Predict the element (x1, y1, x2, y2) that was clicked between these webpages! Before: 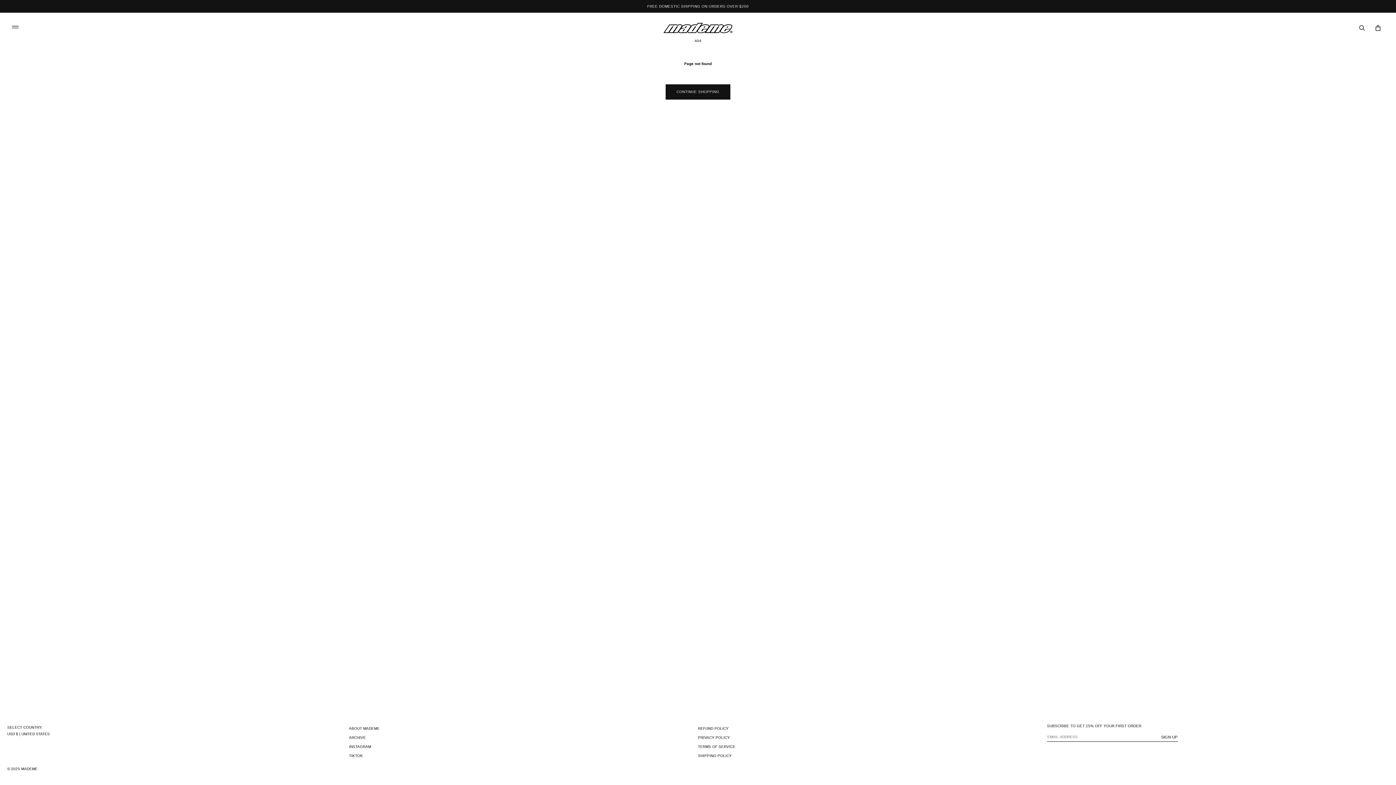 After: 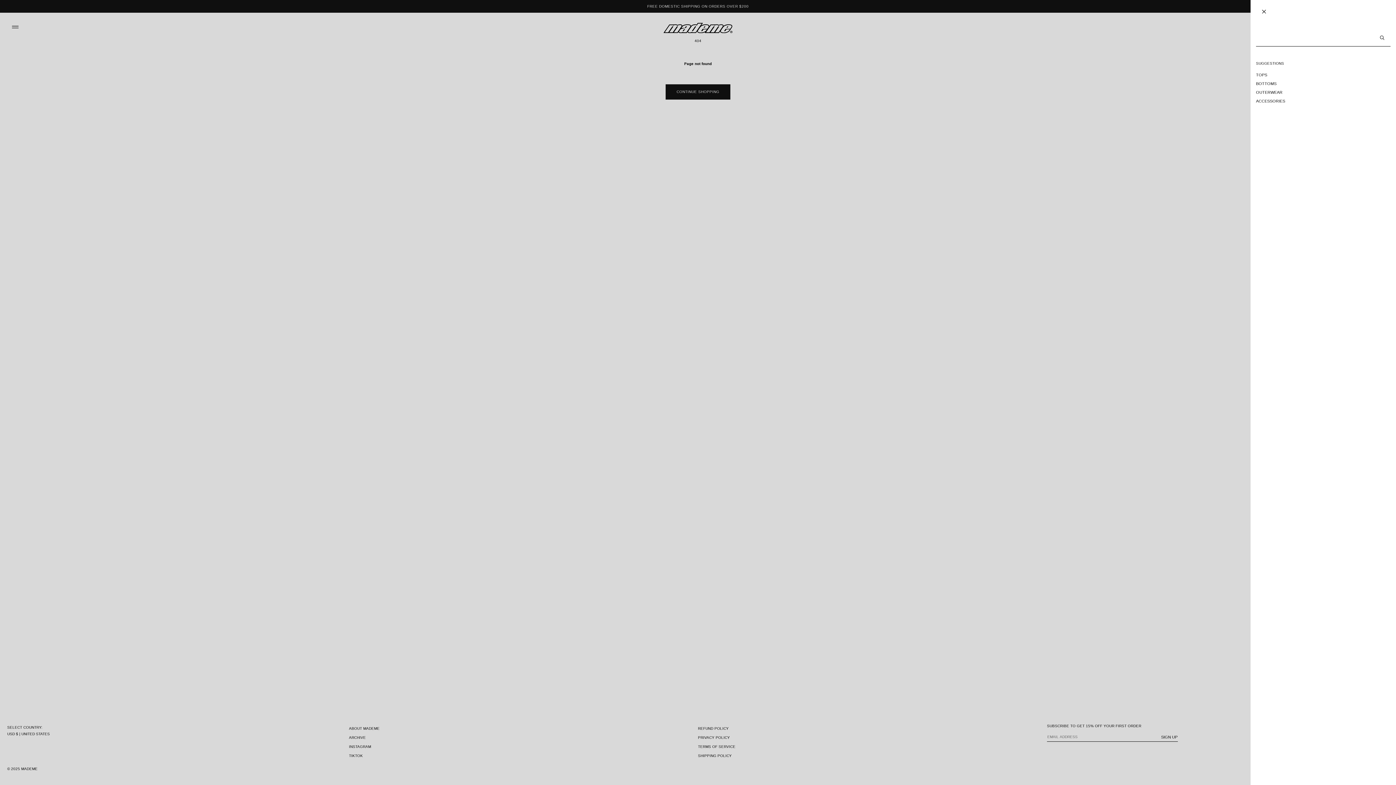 Action: label: Search bbox: (1354, 20, 1370, 36)